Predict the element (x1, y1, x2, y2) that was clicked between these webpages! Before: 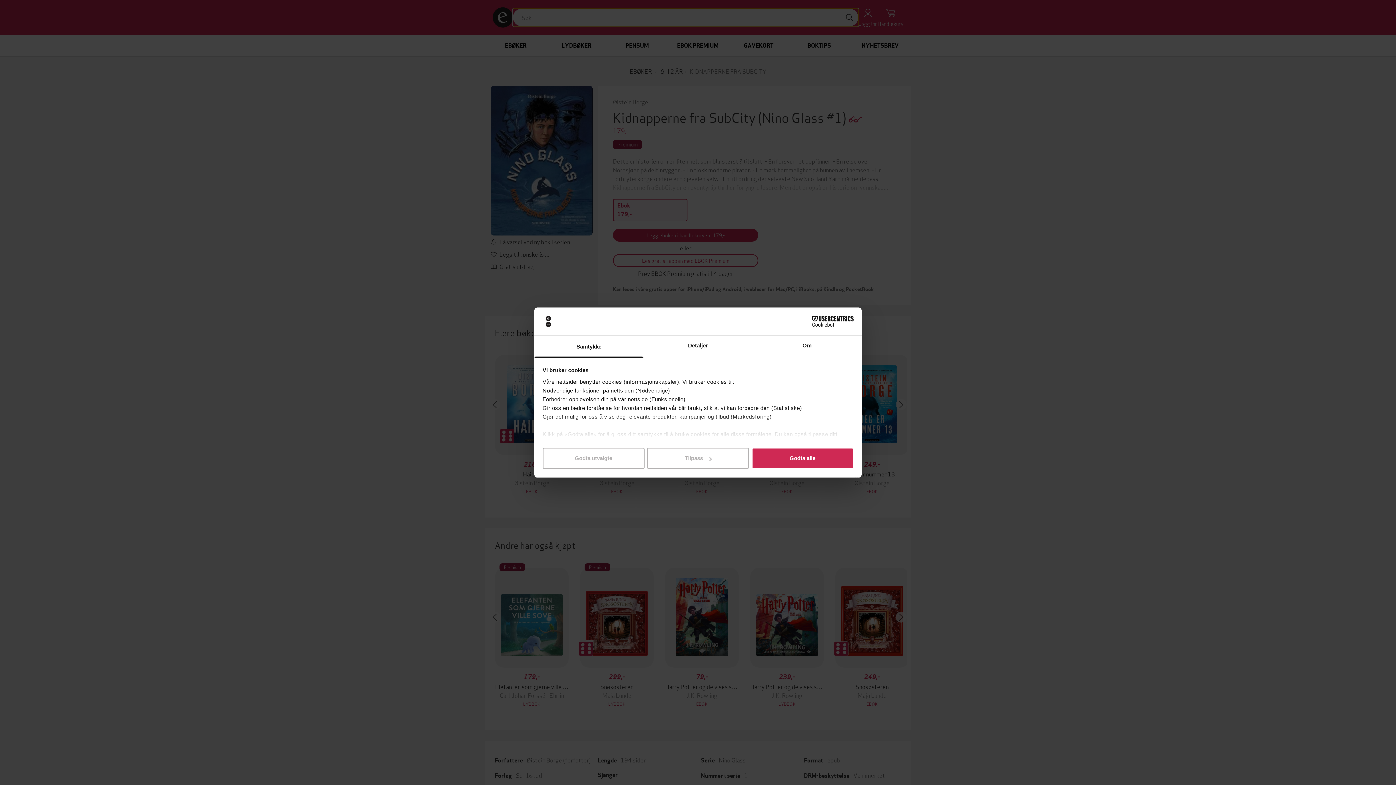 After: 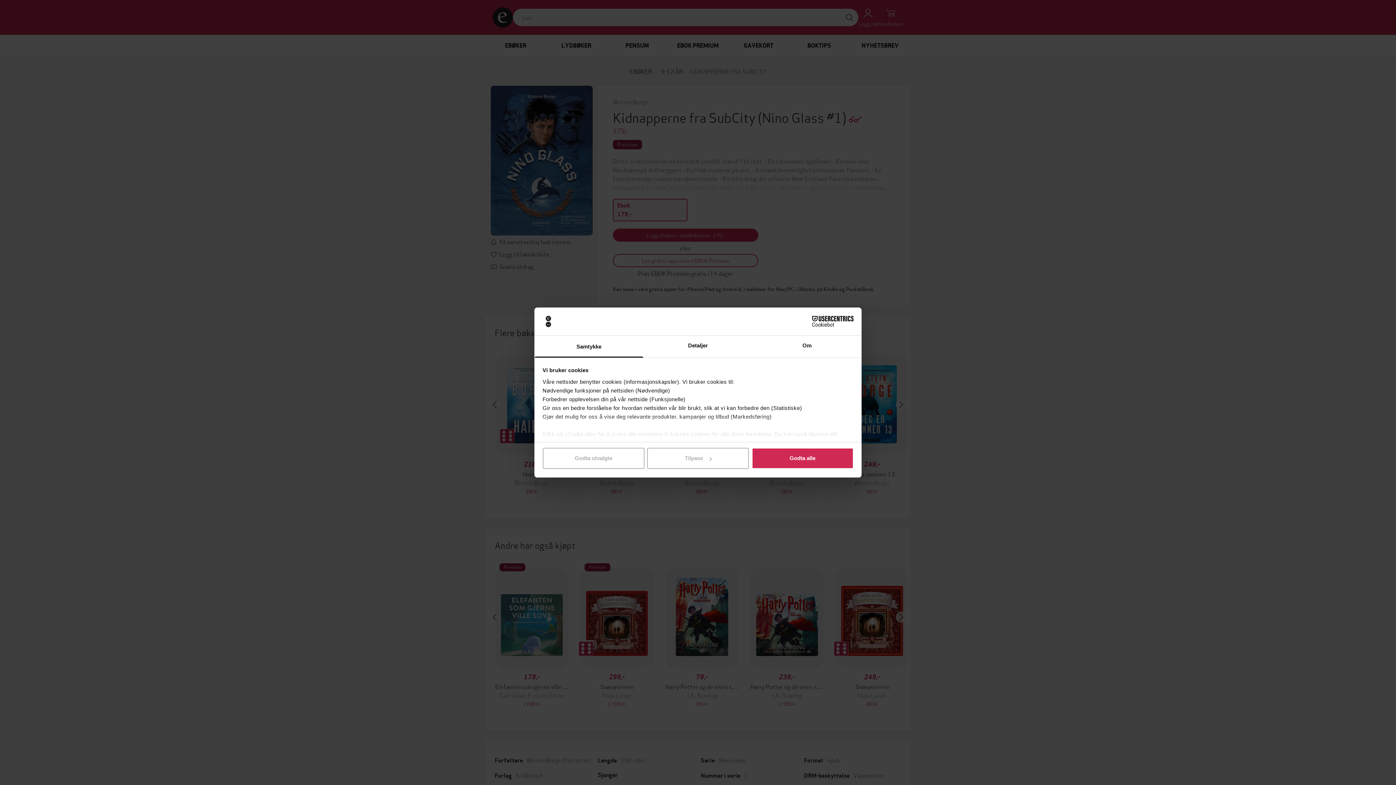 Action: bbox: (790, 316, 853, 327) label: Cookiebot - opens in a new window